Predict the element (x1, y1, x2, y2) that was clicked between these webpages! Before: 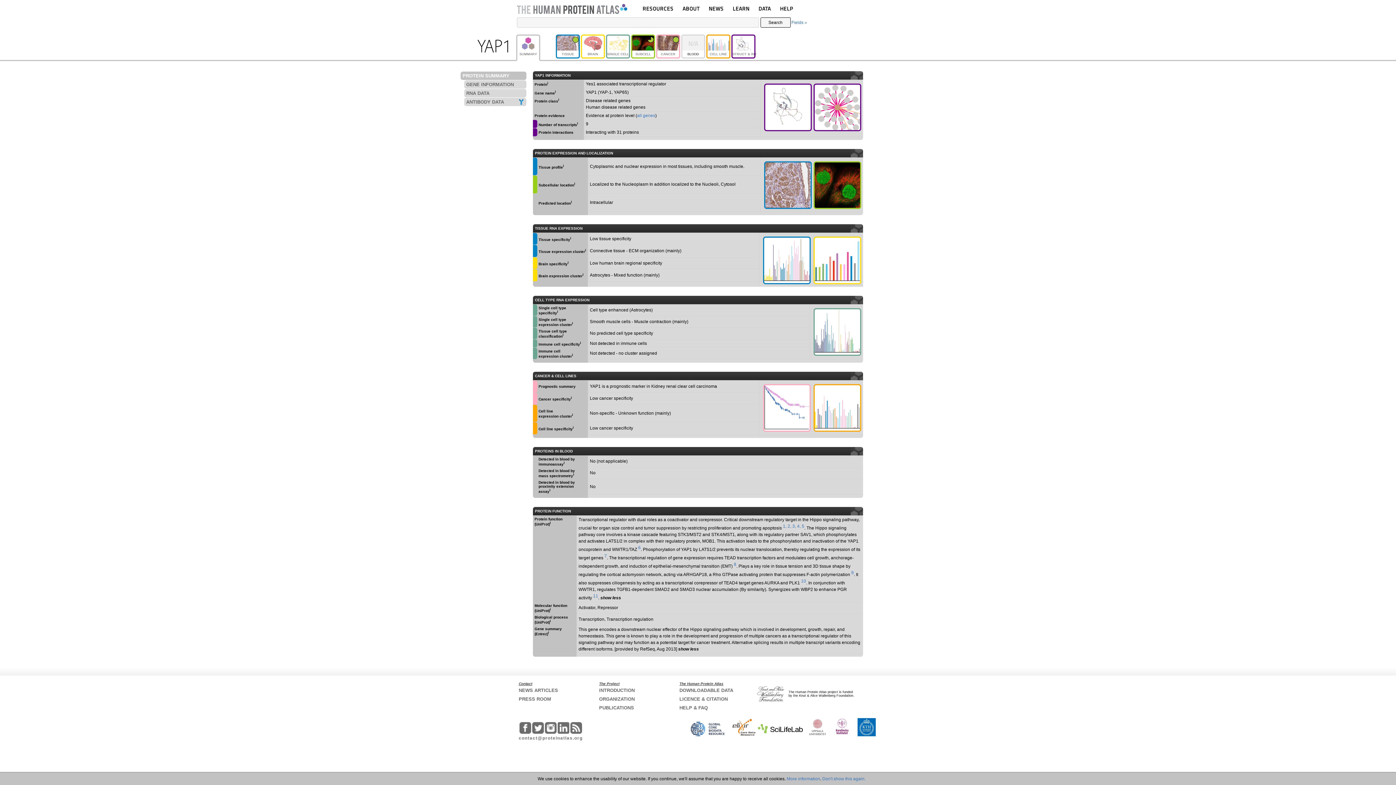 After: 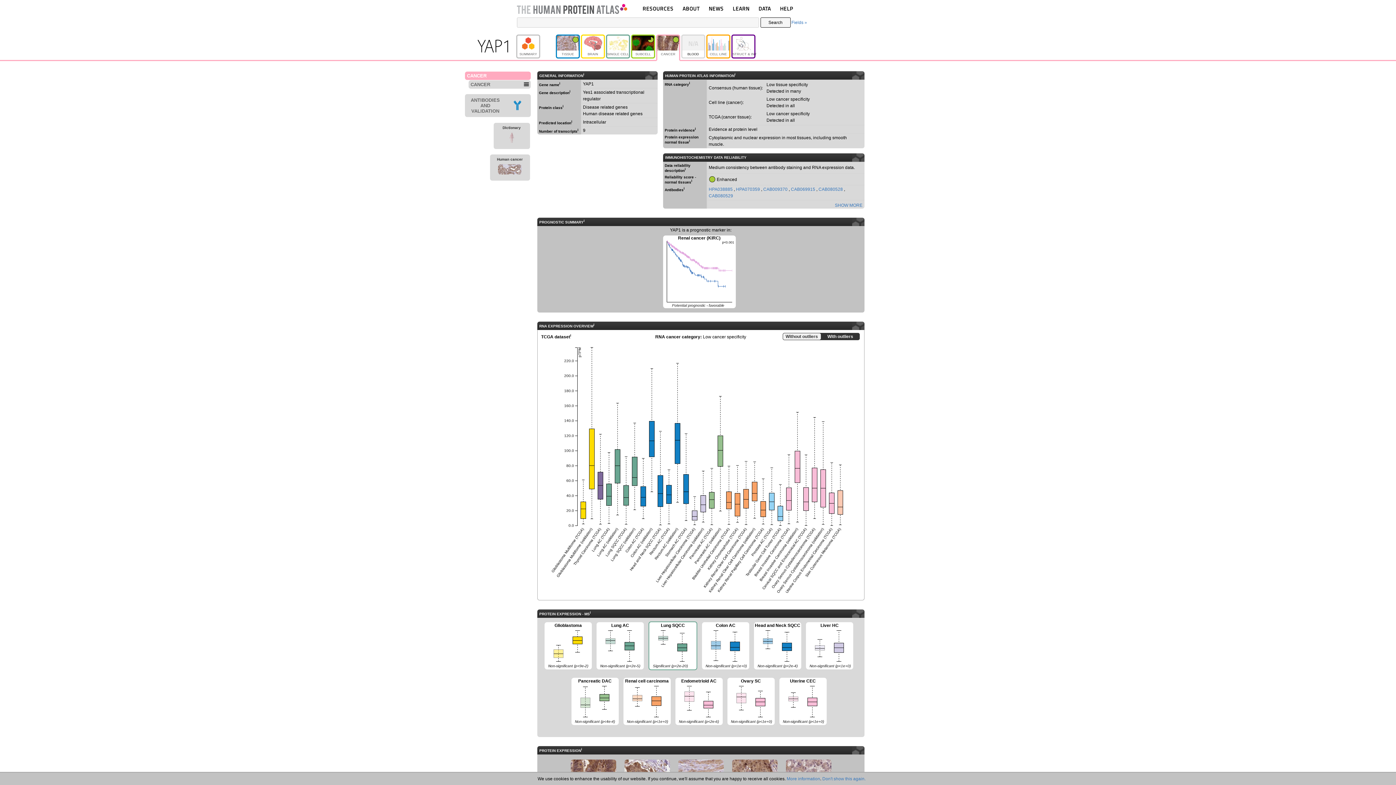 Action: bbox: (532, 392, 537, 404)